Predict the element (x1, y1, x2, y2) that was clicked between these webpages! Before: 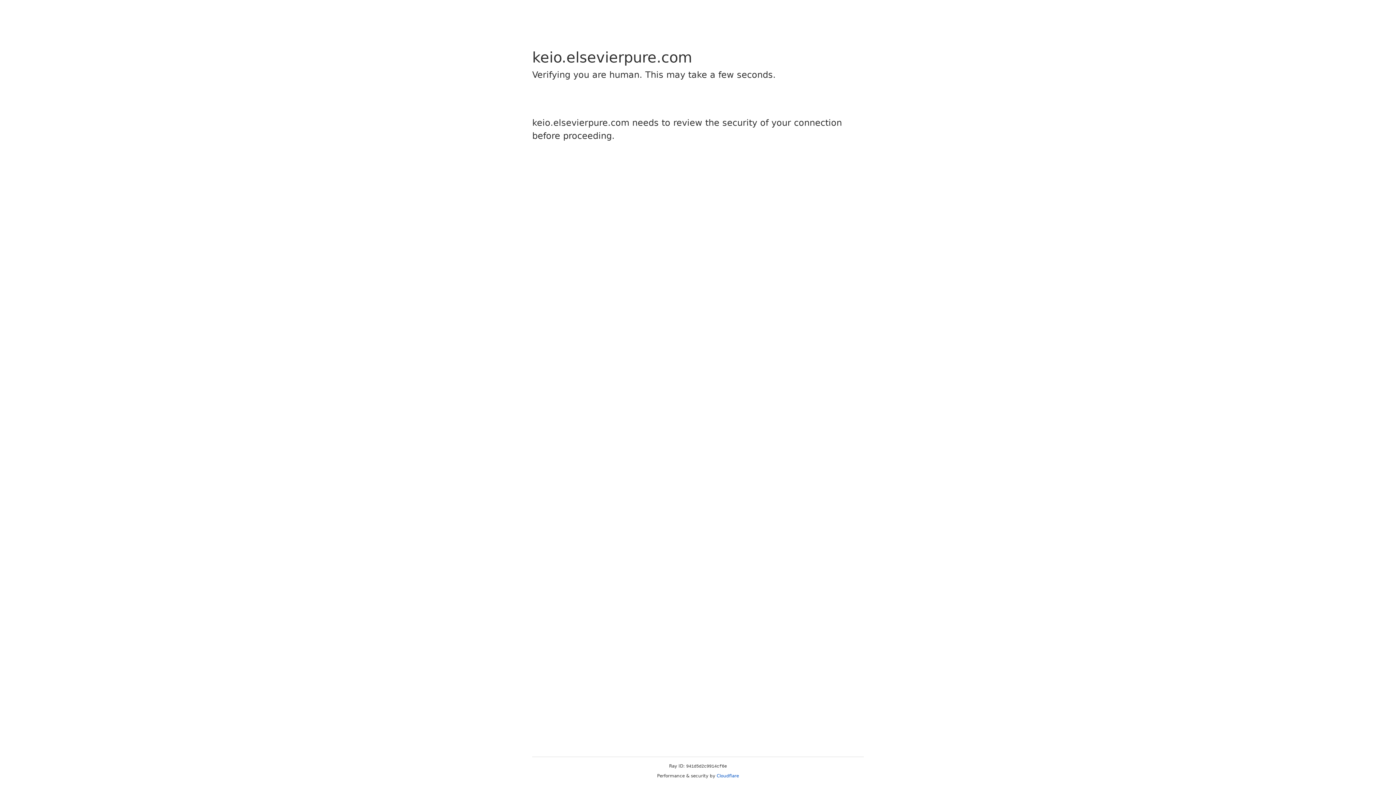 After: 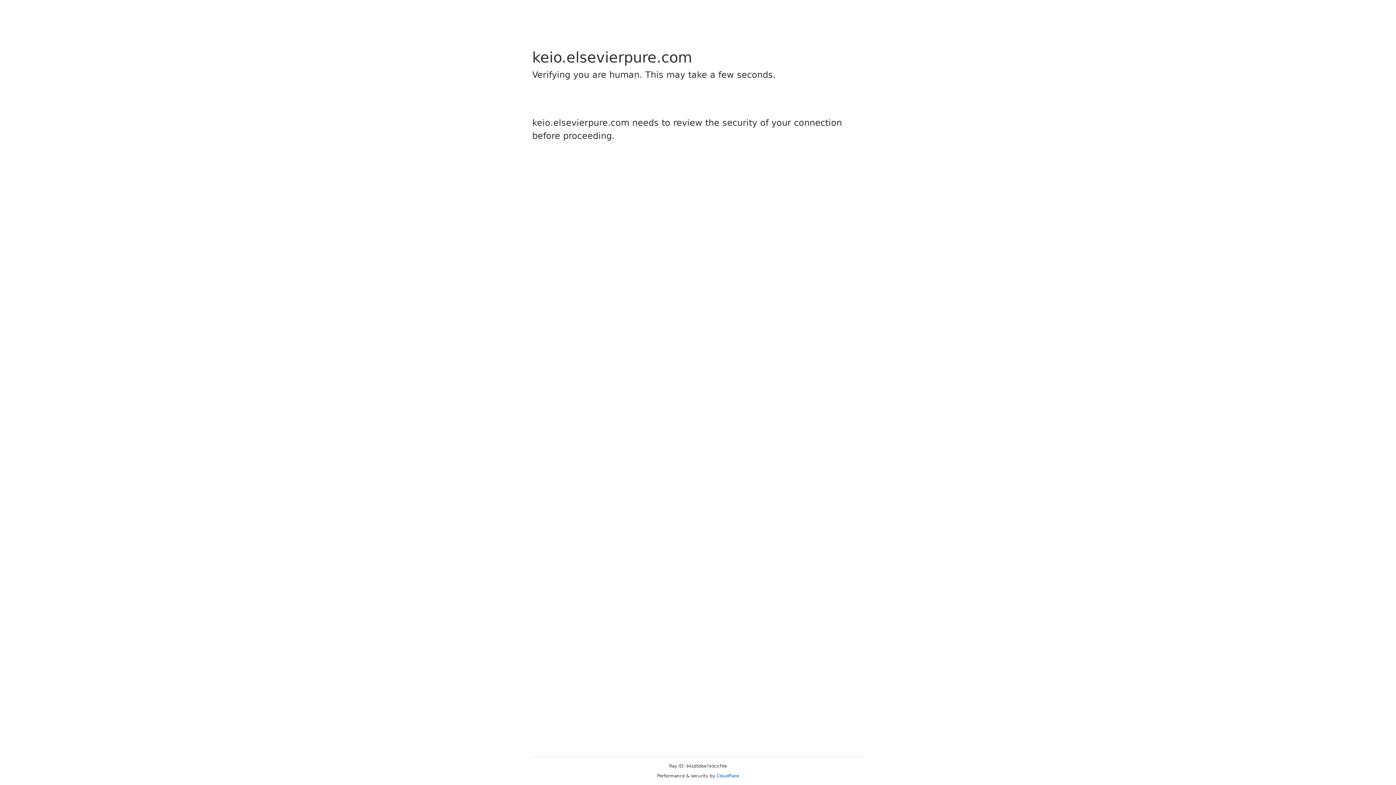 Action: label: Cloudflare bbox: (716, 773, 739, 778)